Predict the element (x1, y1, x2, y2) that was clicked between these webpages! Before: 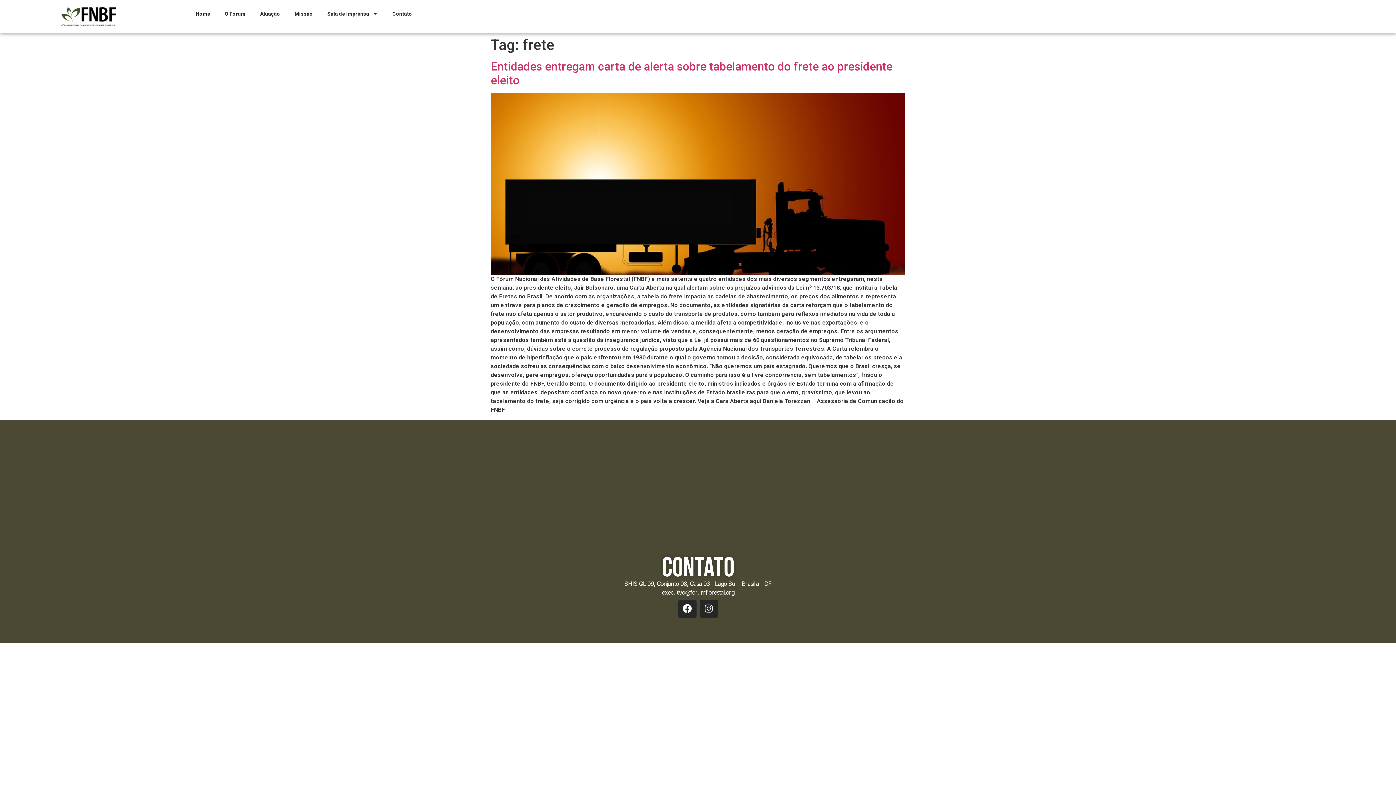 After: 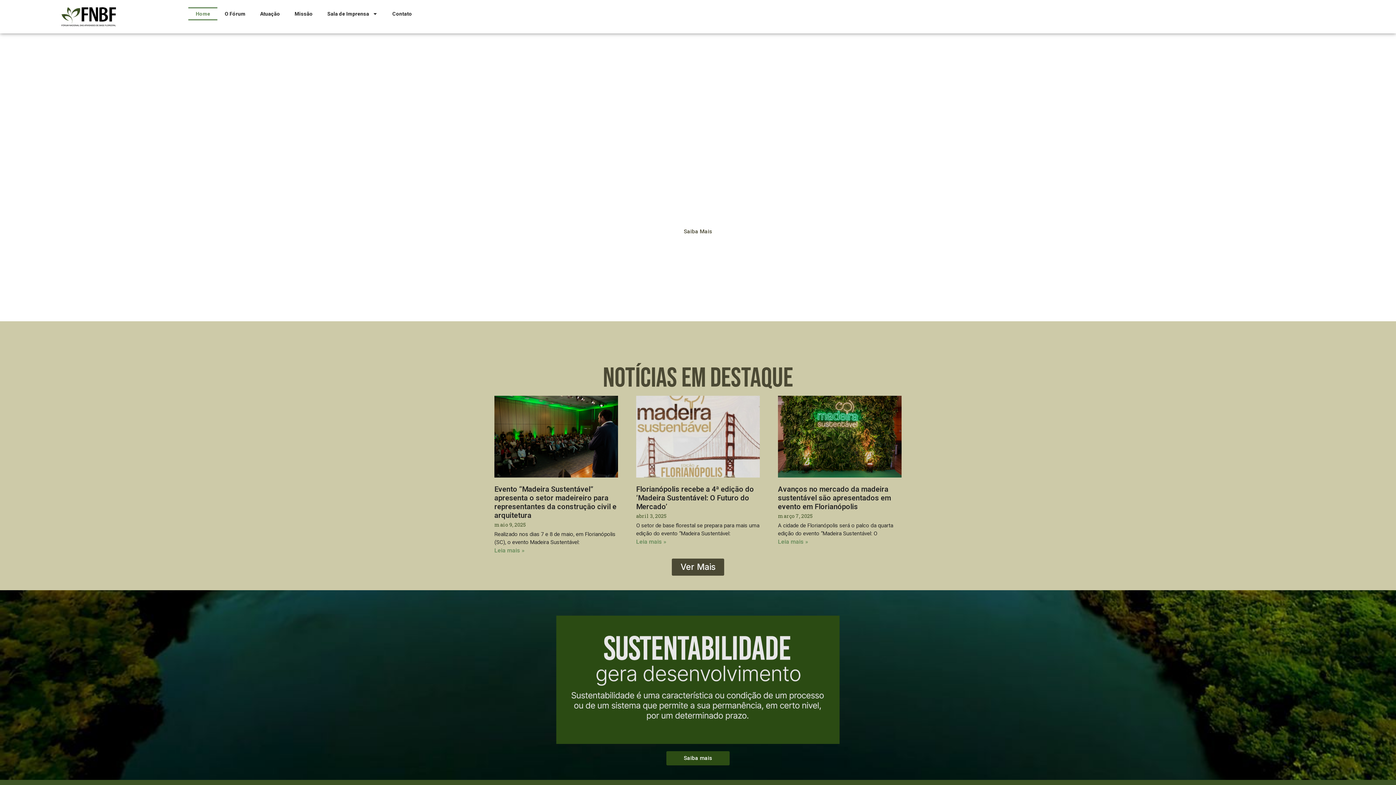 Action: label: Home bbox: (188, 7, 217, 20)